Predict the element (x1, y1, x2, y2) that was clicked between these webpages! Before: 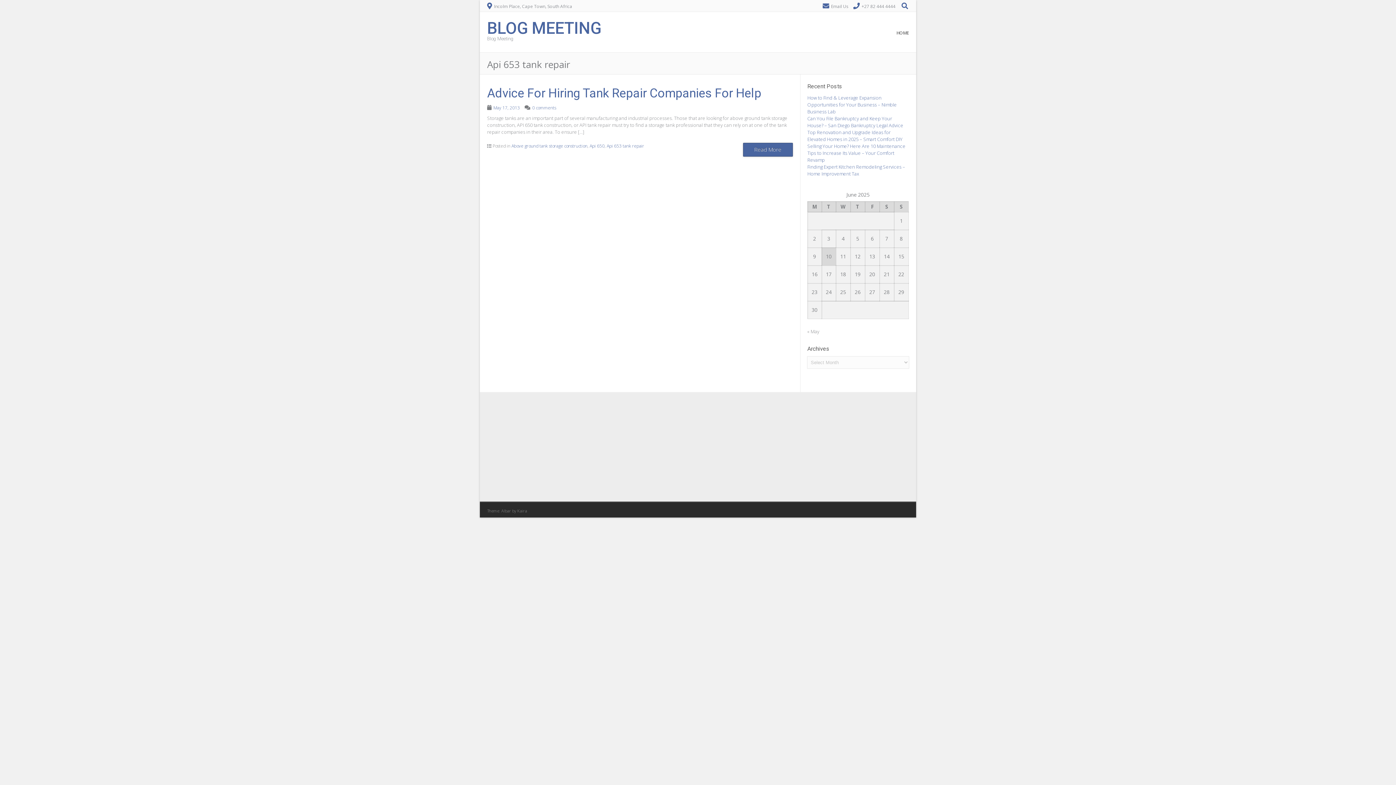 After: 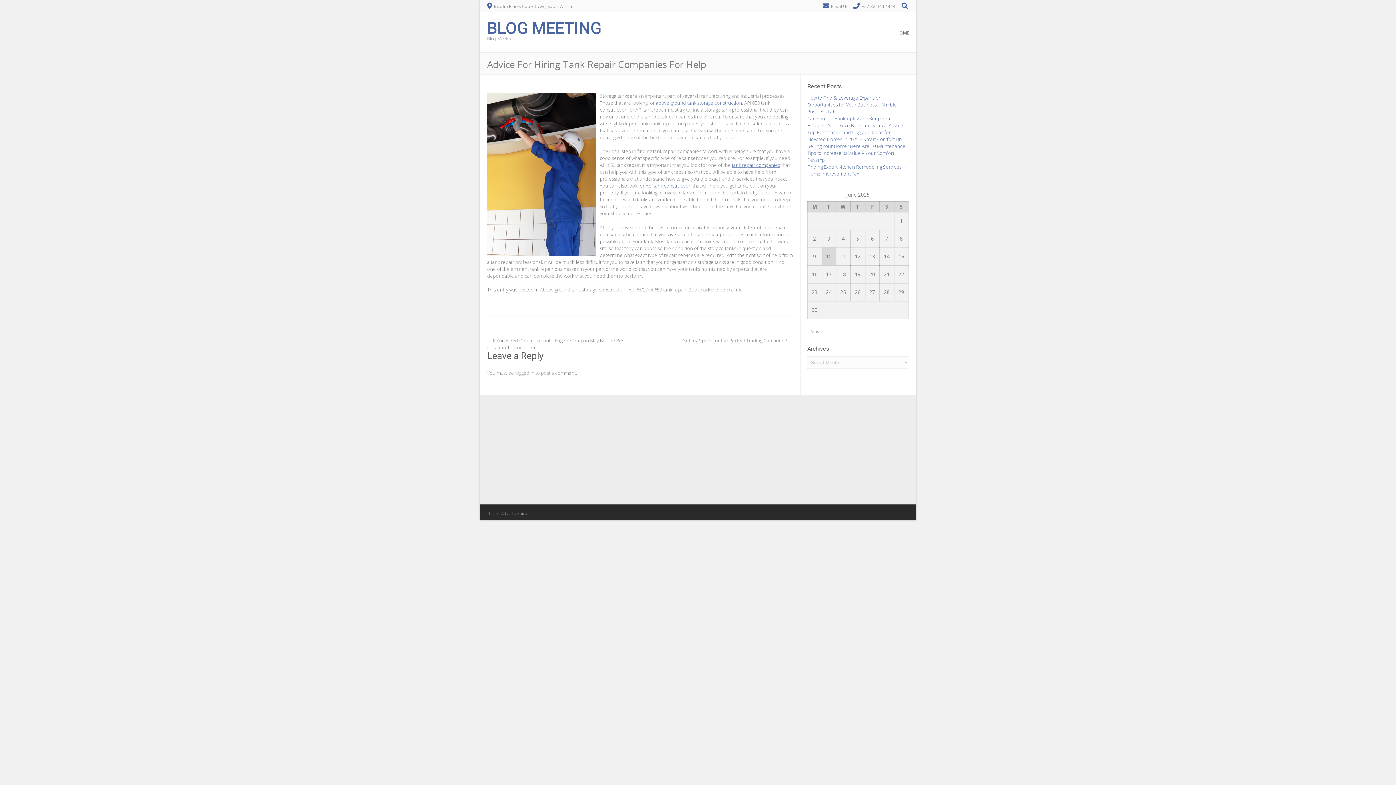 Action: bbox: (743, 142, 792, 156) label: Read More